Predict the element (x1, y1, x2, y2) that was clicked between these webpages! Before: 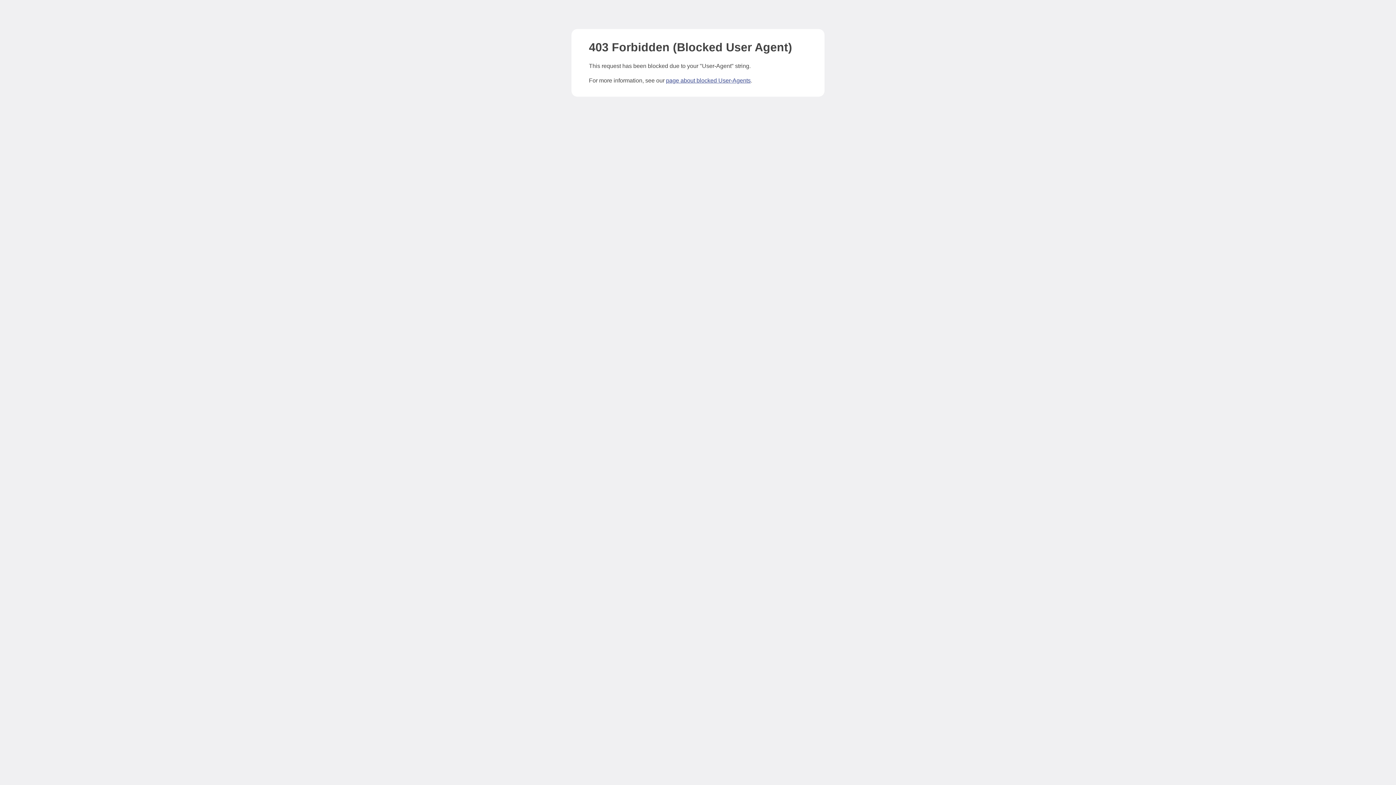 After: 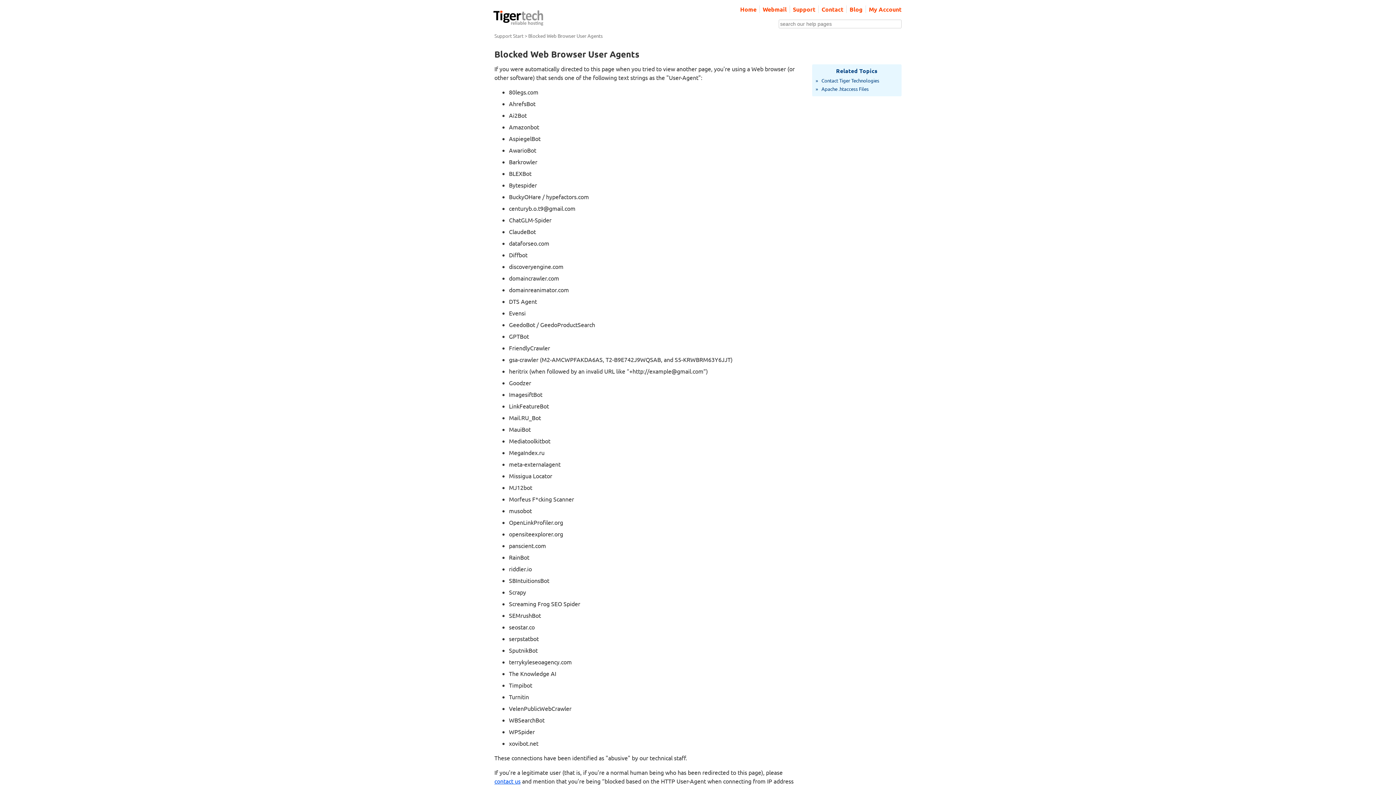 Action: bbox: (666, 77, 750, 83) label: page about blocked User-Agents